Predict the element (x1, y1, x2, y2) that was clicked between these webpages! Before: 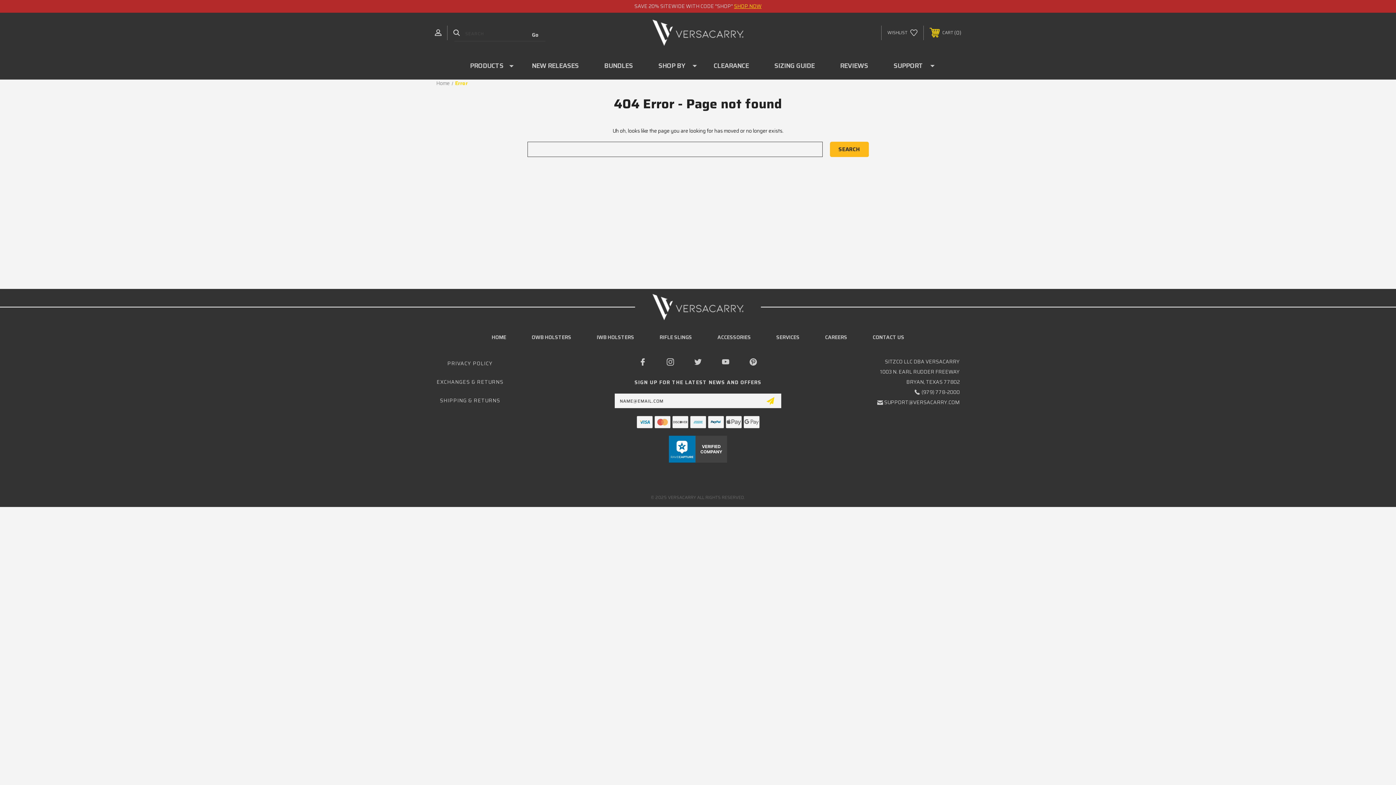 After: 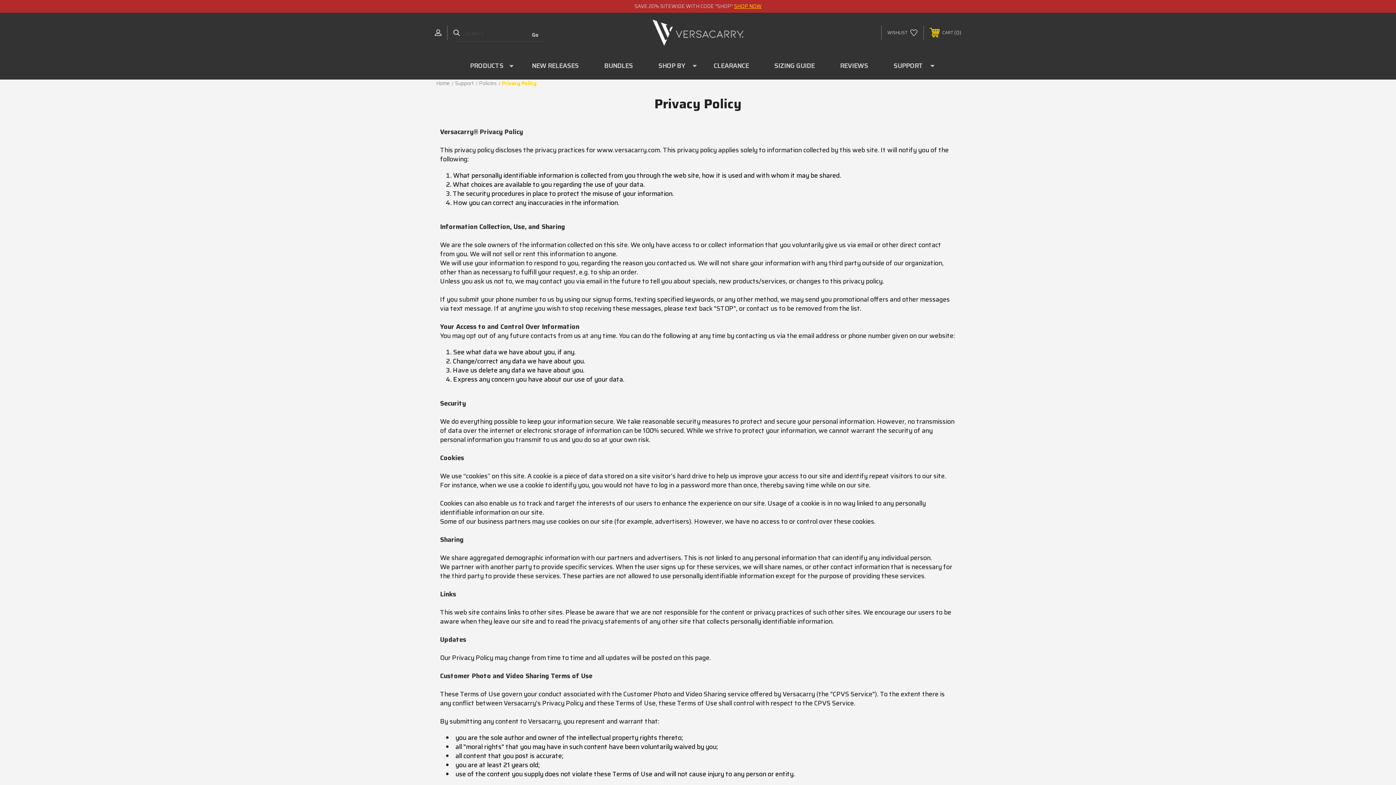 Action: label: PRIVACY POLICY bbox: (447, 359, 492, 367)